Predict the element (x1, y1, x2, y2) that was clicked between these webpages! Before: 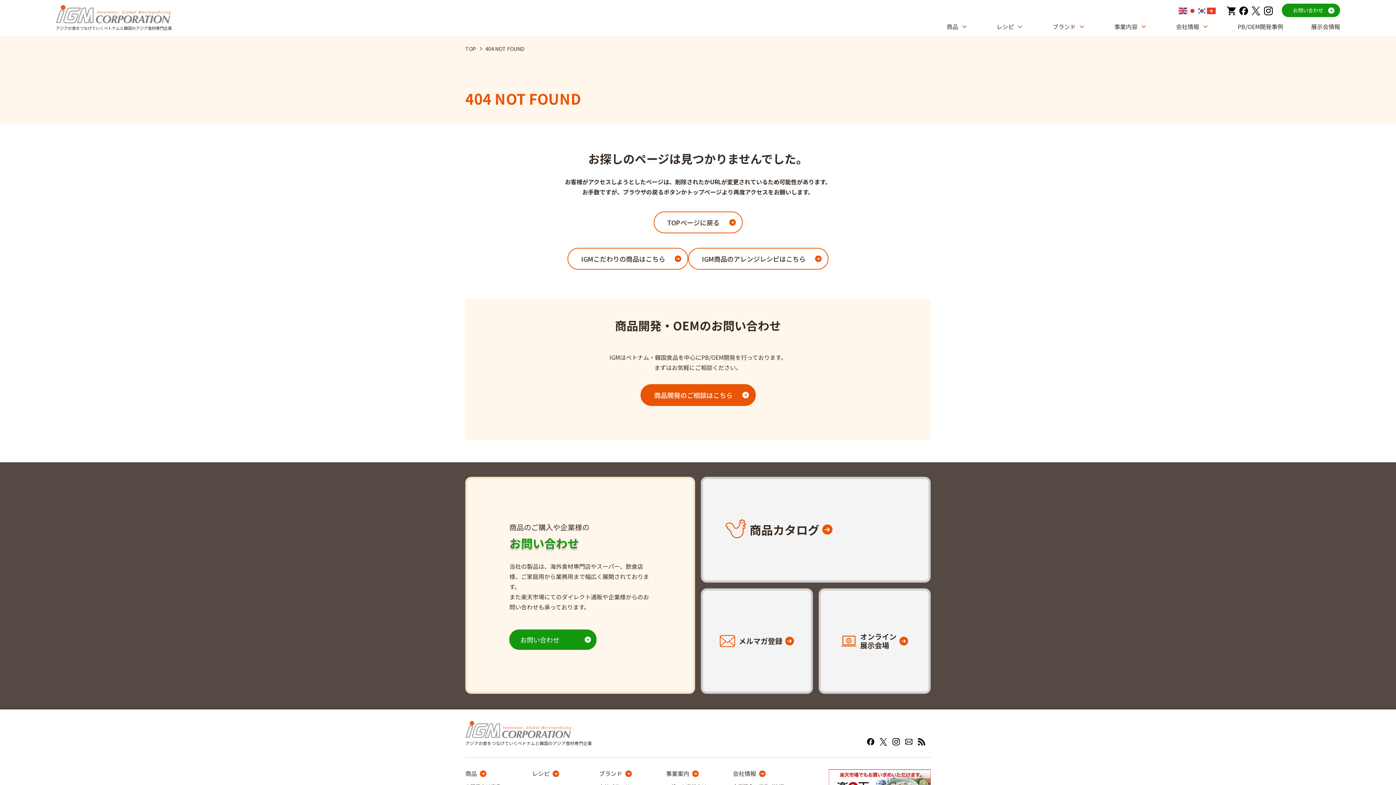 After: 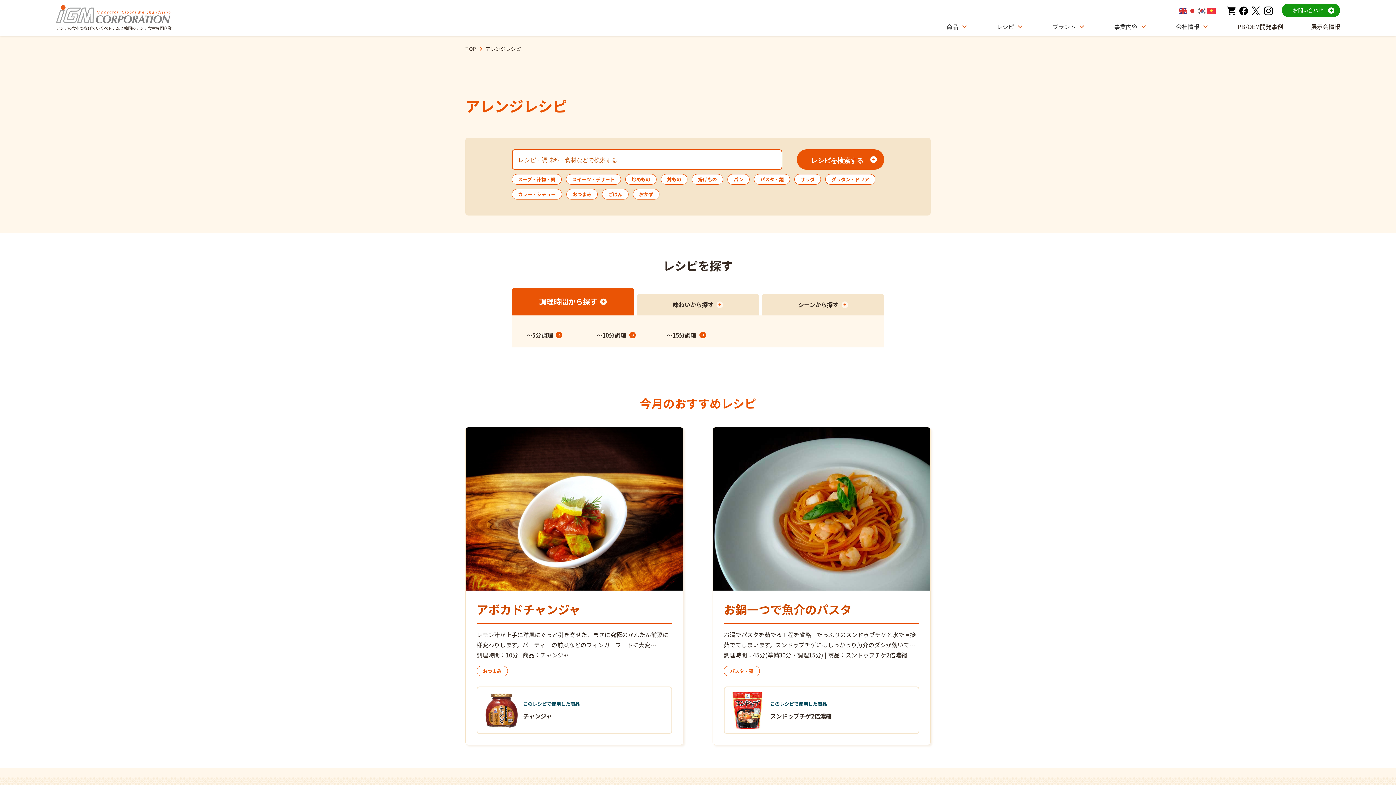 Action: label: レシピ bbox: (532, 769, 549, 777)